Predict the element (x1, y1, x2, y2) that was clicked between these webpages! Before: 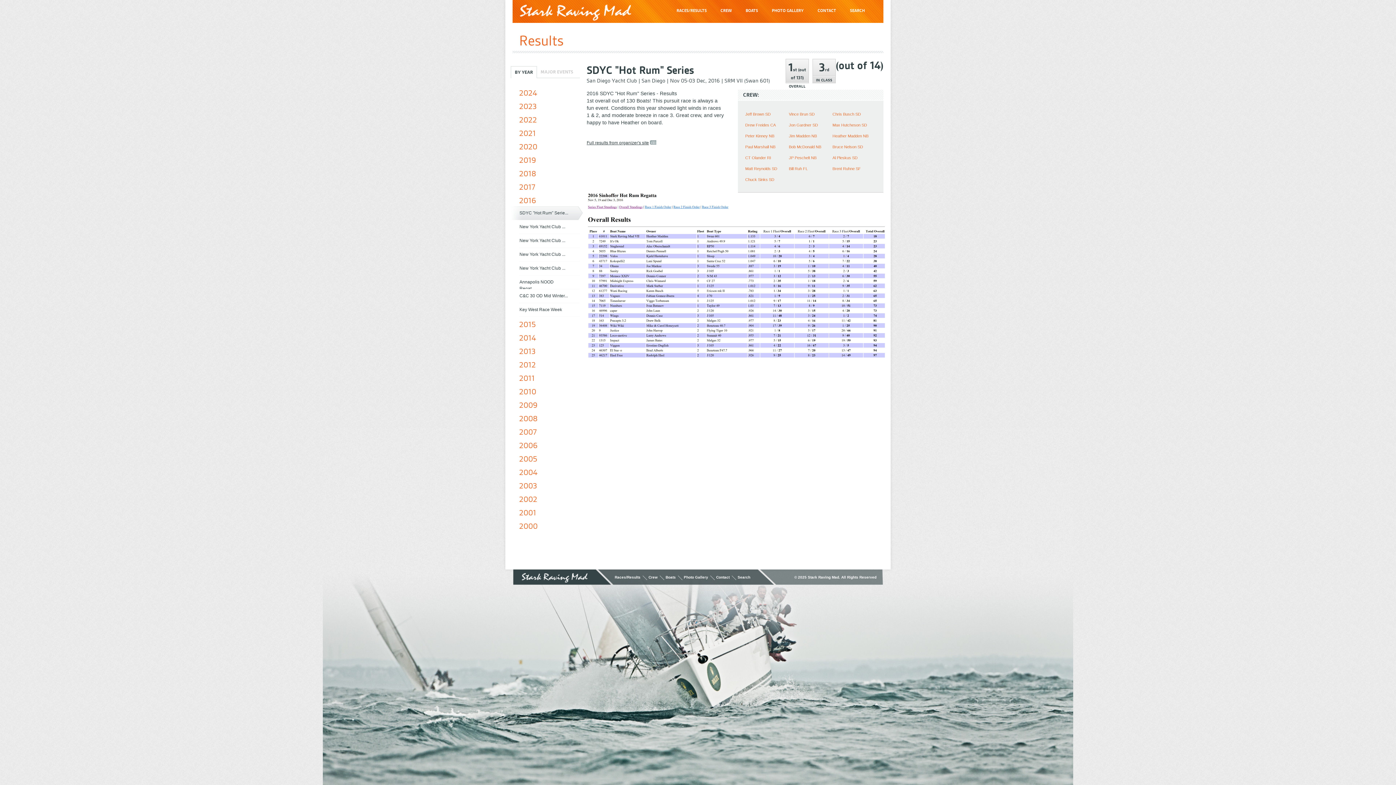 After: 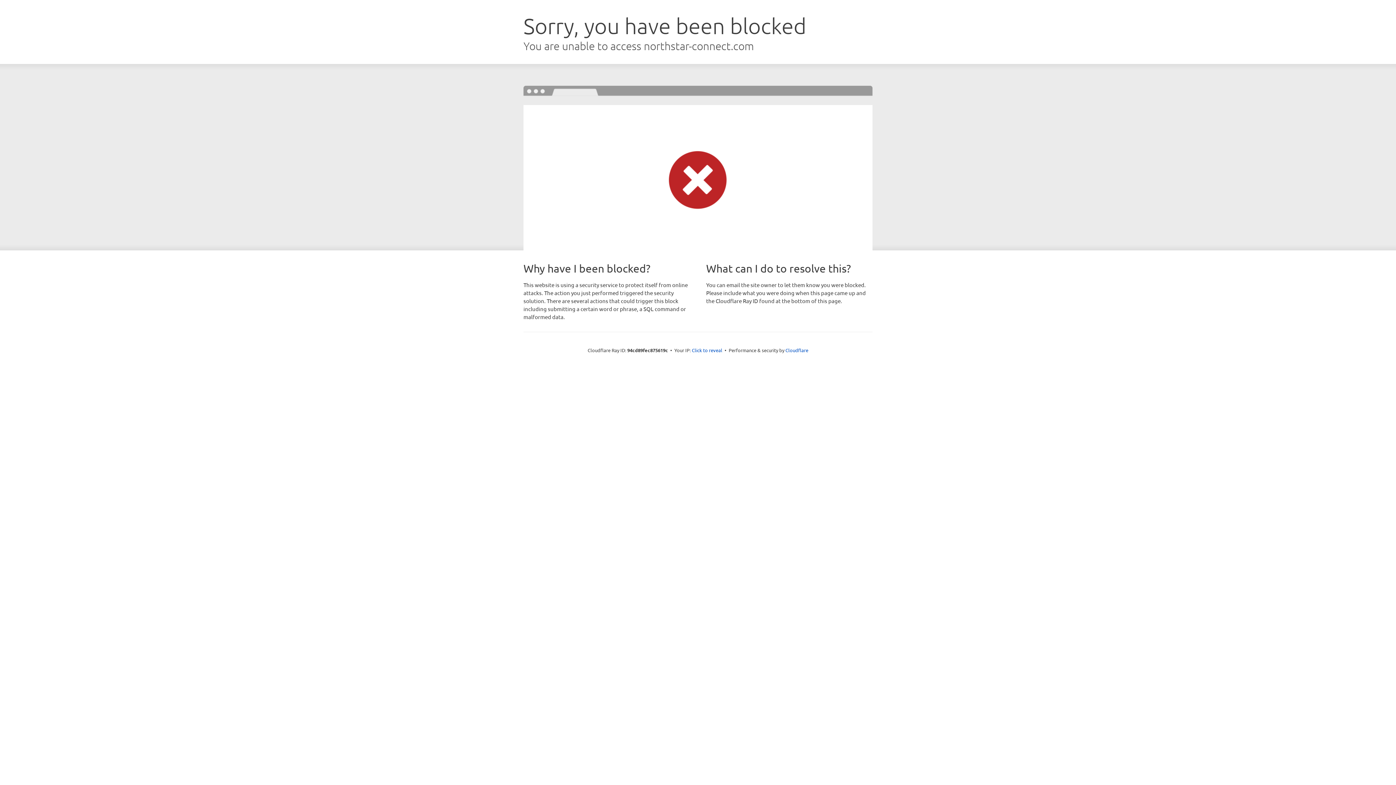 Action: label: Full results from organizer's site bbox: (586, 140, 656, 145)